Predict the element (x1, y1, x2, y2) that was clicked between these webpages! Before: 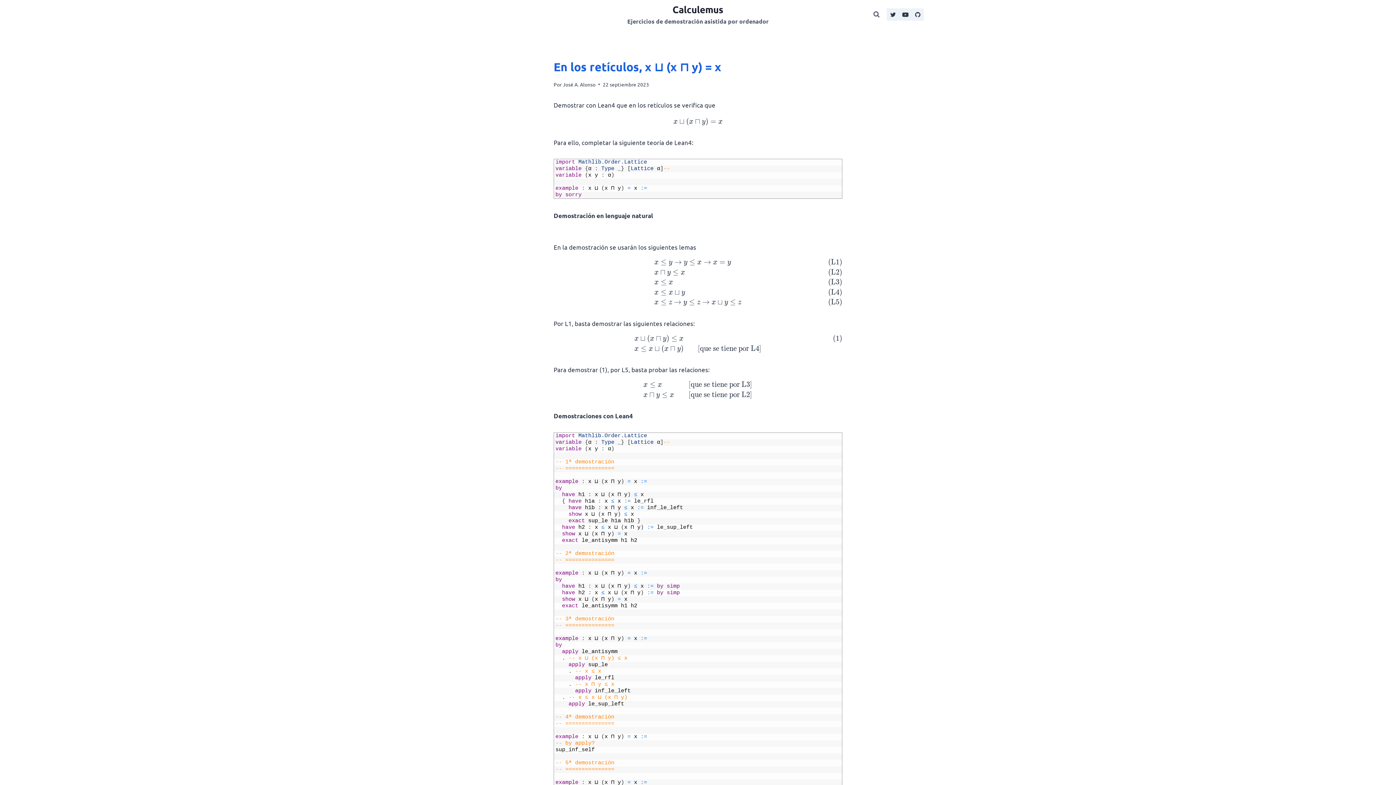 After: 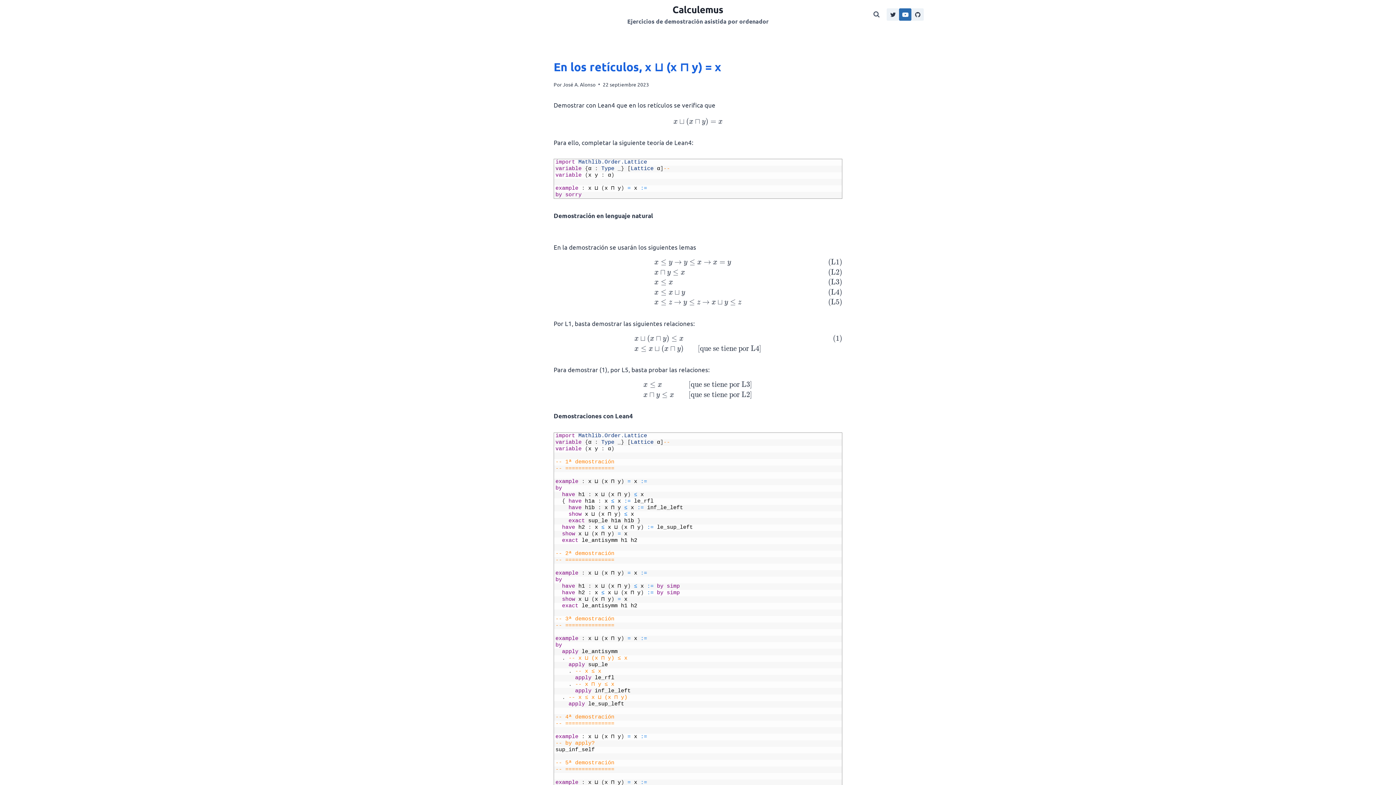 Action: label: YouTube bbox: (899, 8, 911, 20)